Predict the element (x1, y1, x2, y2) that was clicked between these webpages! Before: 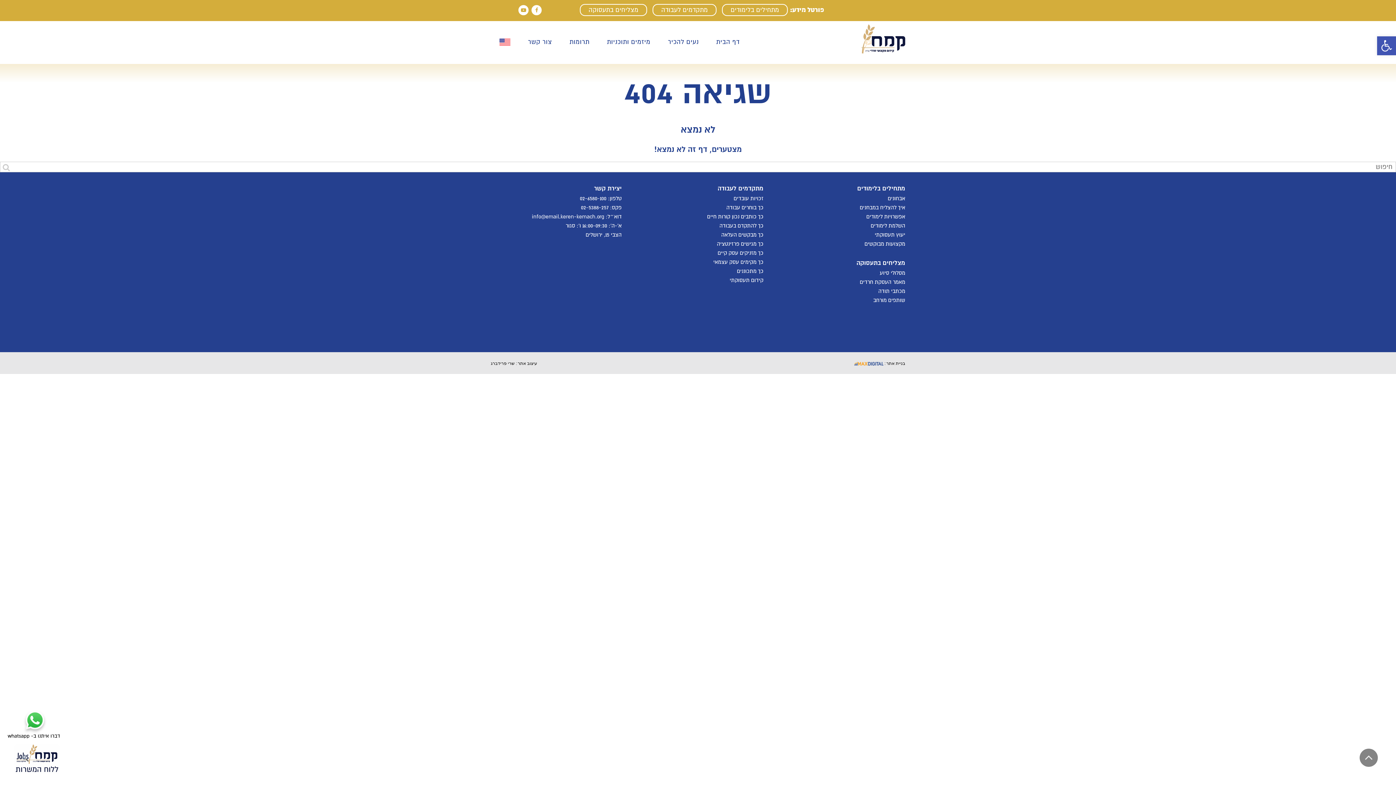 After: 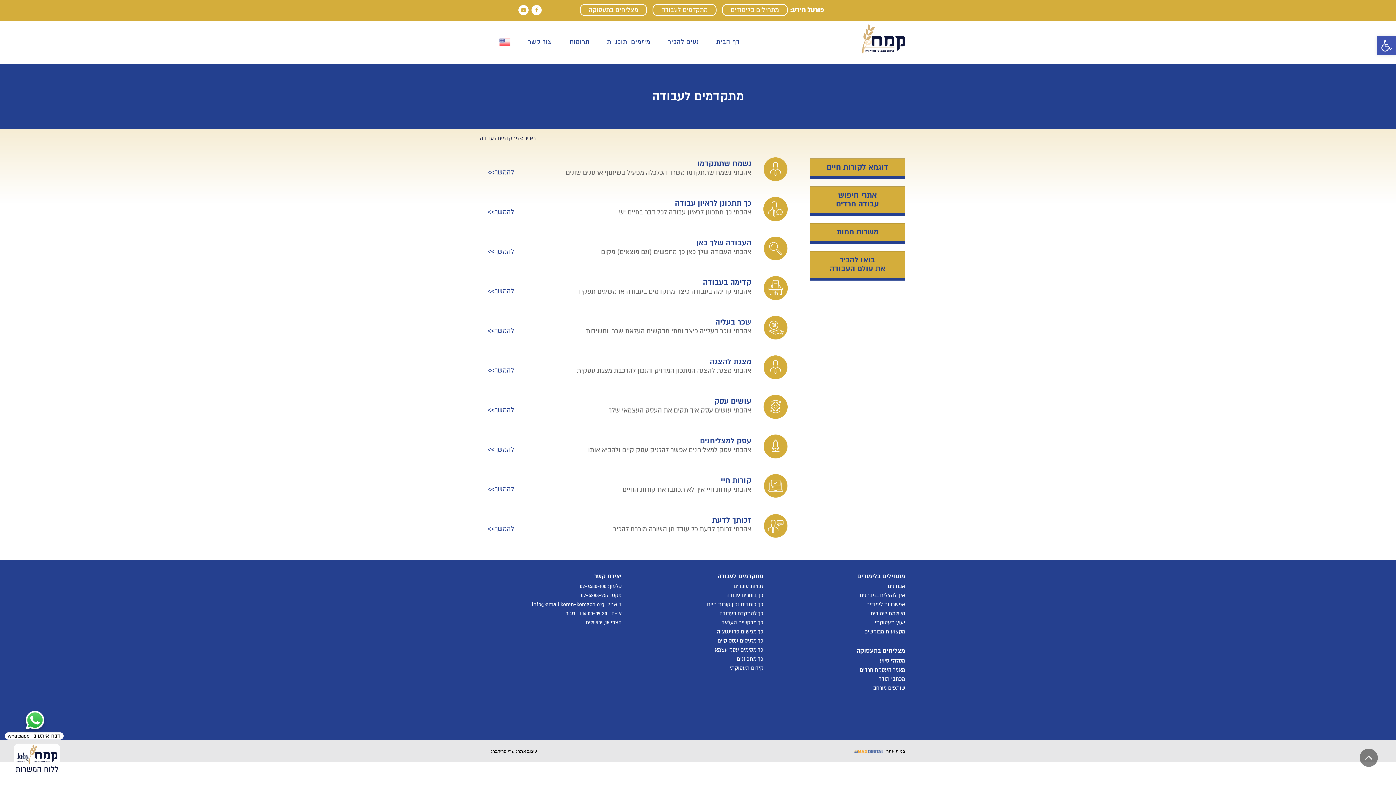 Action: label: מתקדמים לעבודה bbox: (660, 6, 709, 13)